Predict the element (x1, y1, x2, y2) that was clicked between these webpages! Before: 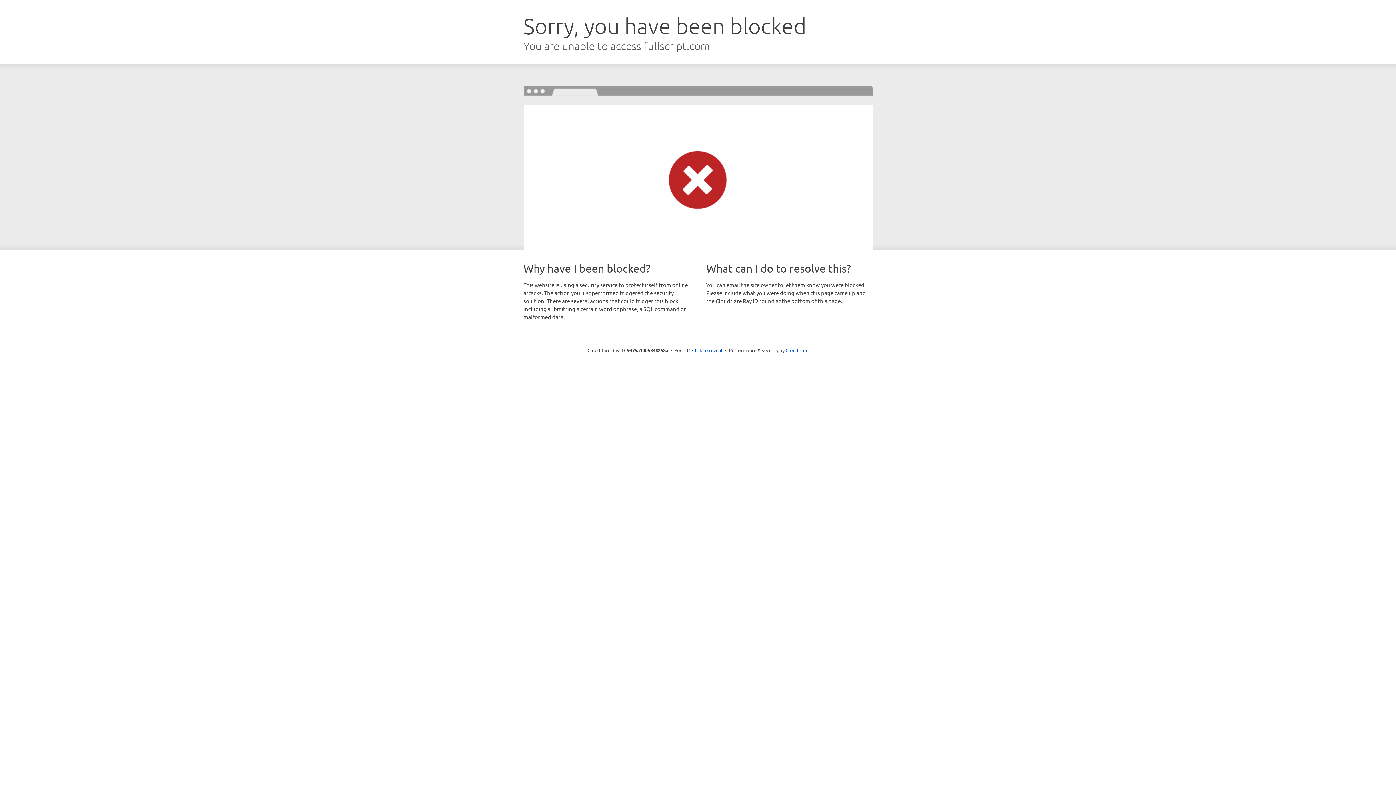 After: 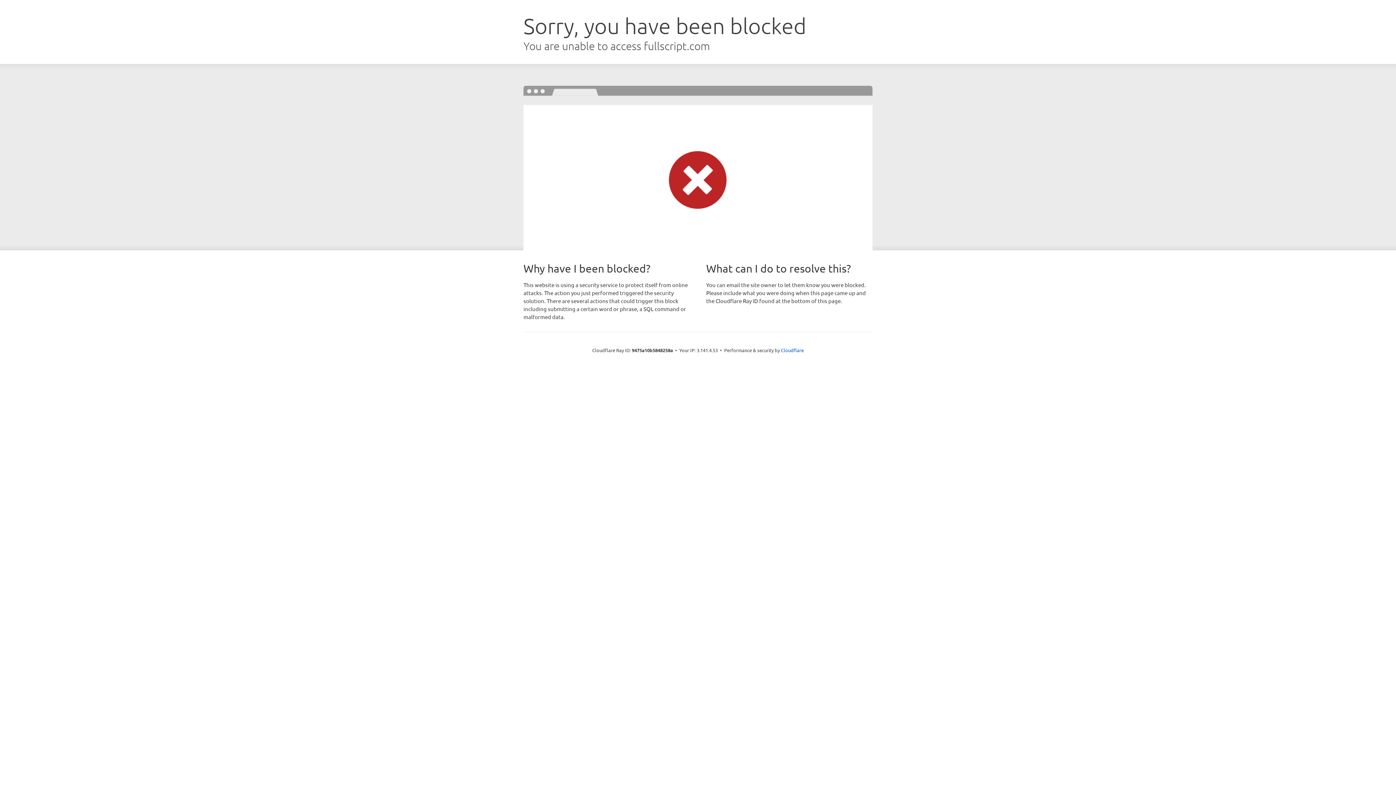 Action: bbox: (692, 346, 722, 353) label: Click to reveal